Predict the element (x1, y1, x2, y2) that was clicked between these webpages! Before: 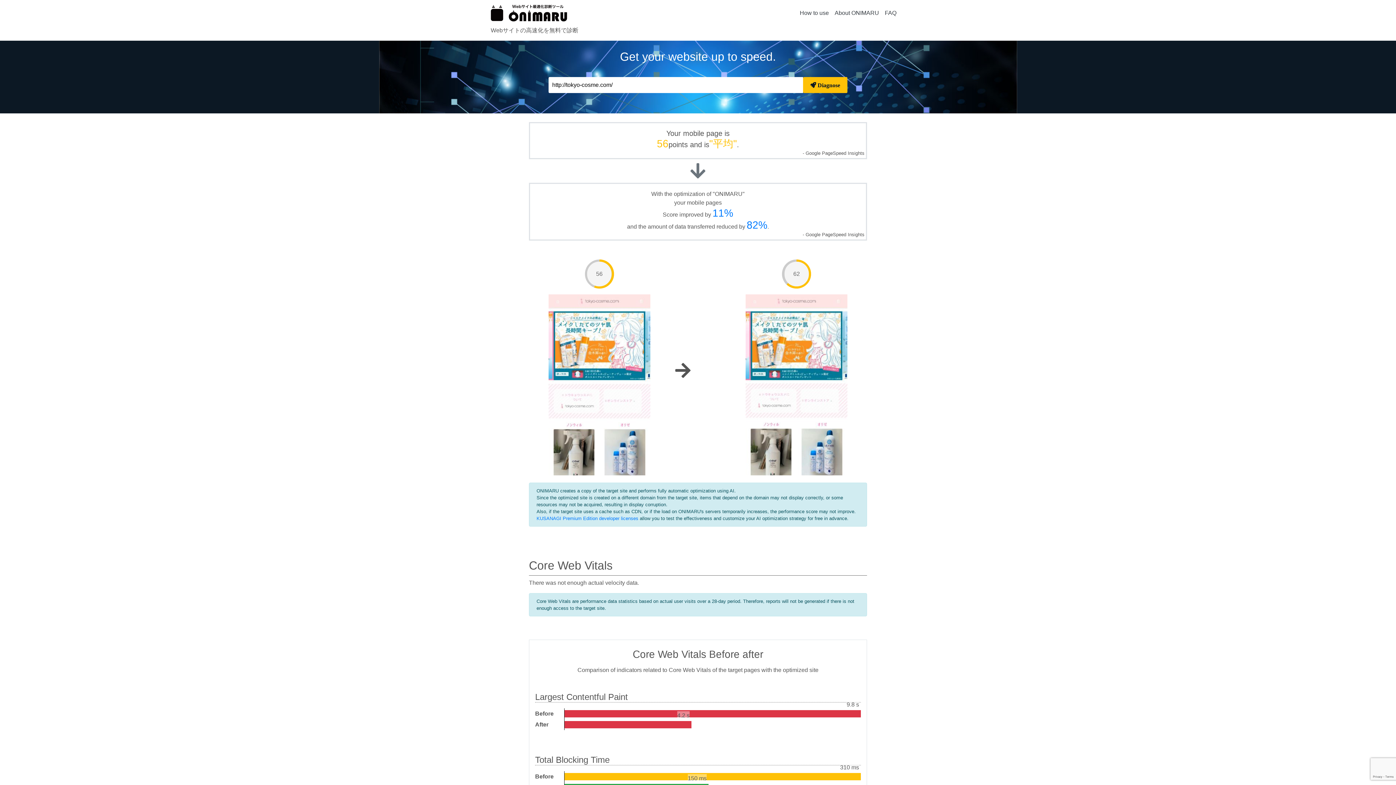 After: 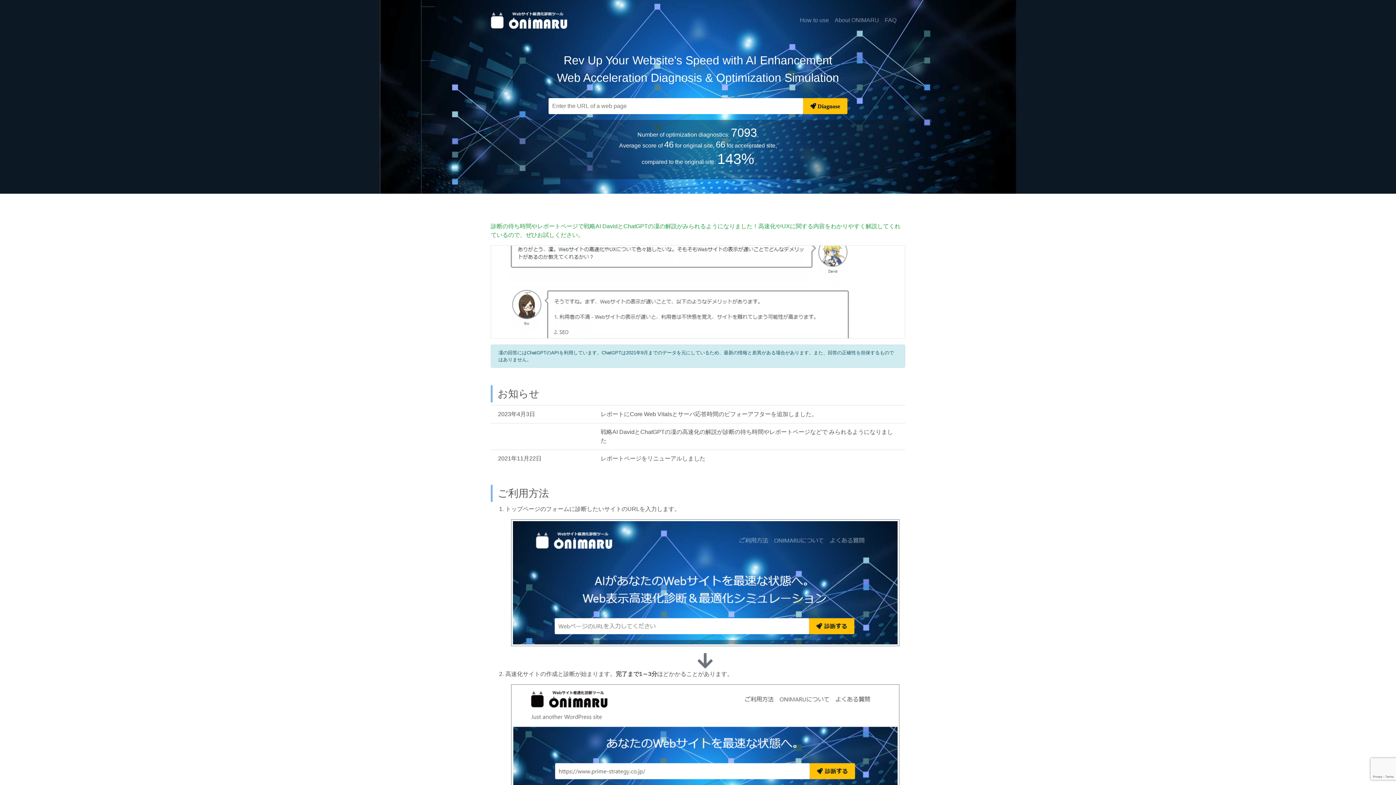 Action: bbox: (490, 2, 567, 23)